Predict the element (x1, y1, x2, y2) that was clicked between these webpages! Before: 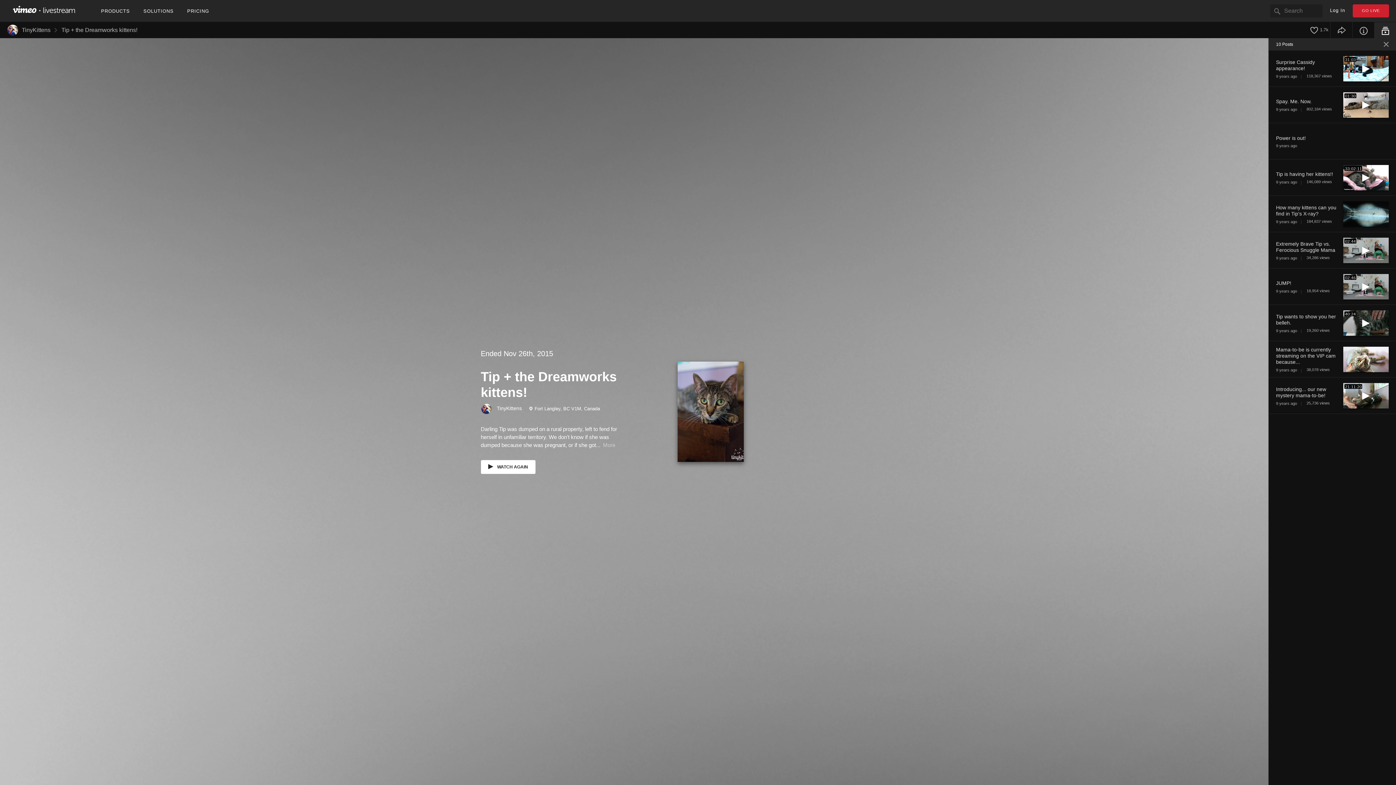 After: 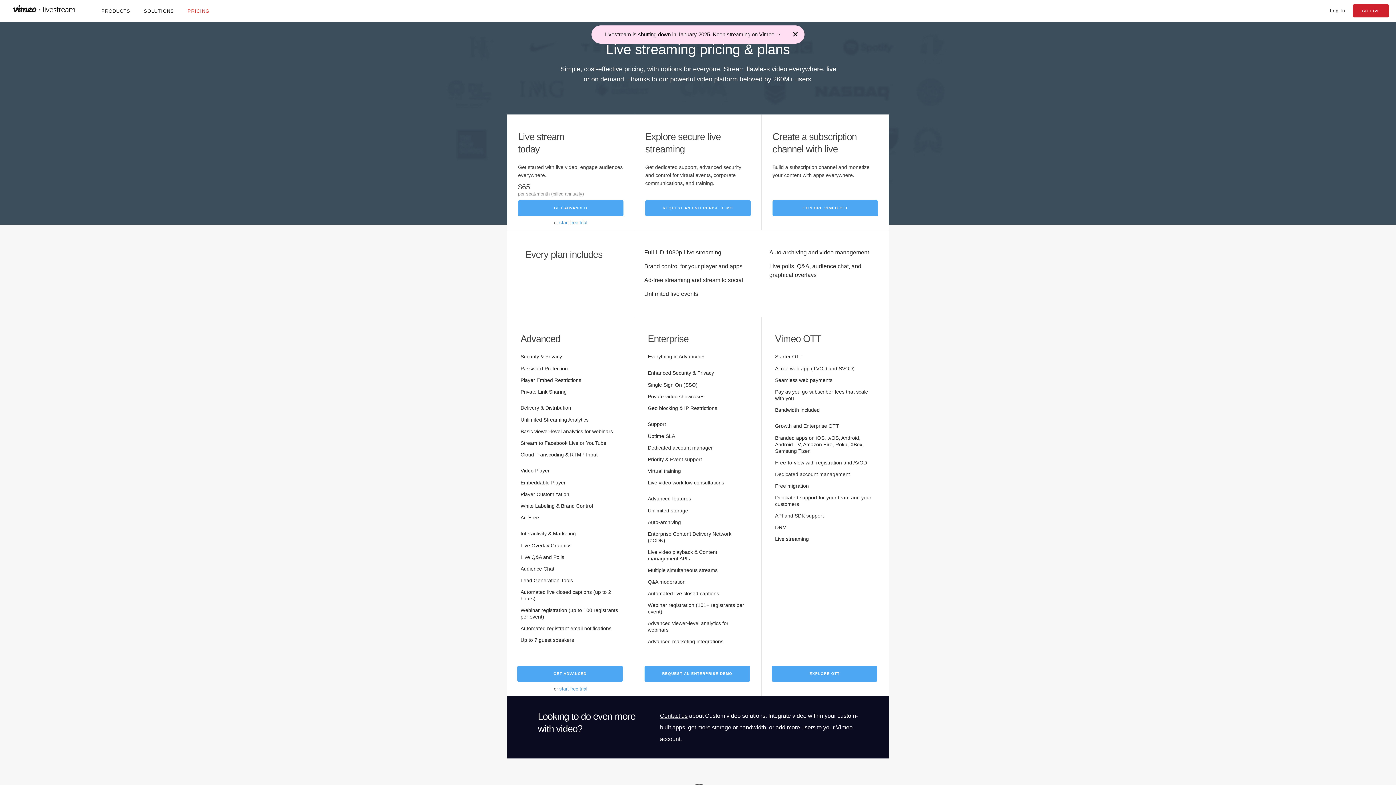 Action: label: GO LIVE bbox: (1353, 4, 1389, 17)